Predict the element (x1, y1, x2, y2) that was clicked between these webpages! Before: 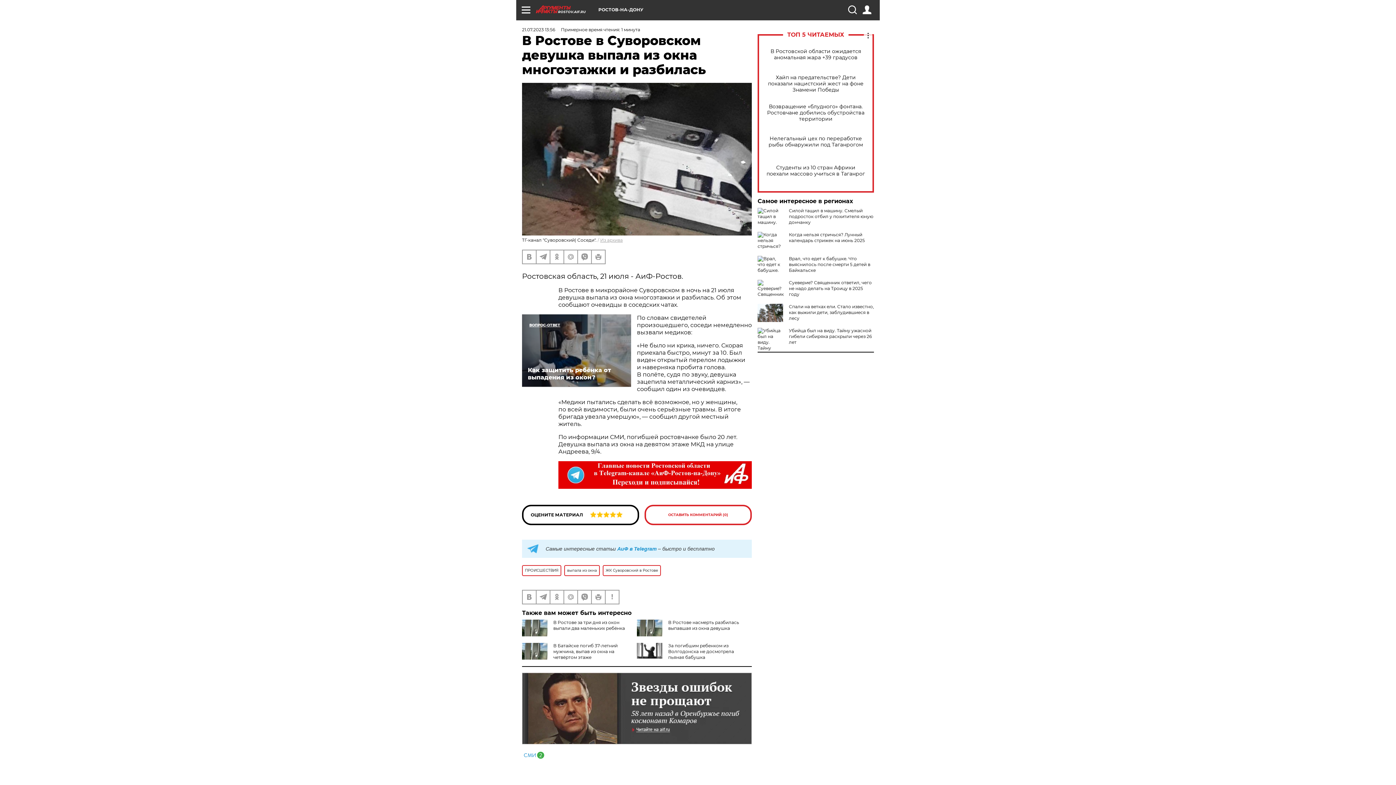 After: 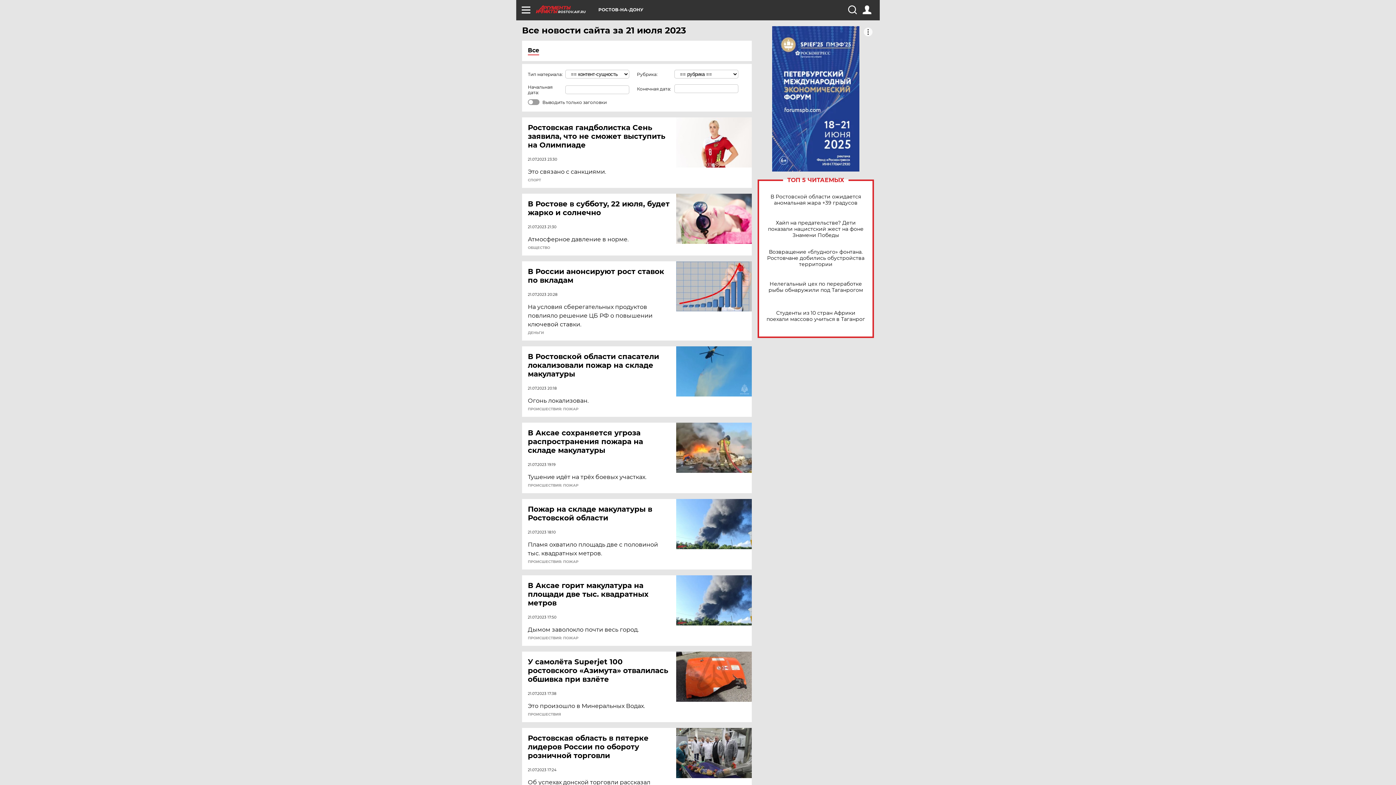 Action: label: 21.07.2023 13:56 bbox: (522, 26, 555, 32)